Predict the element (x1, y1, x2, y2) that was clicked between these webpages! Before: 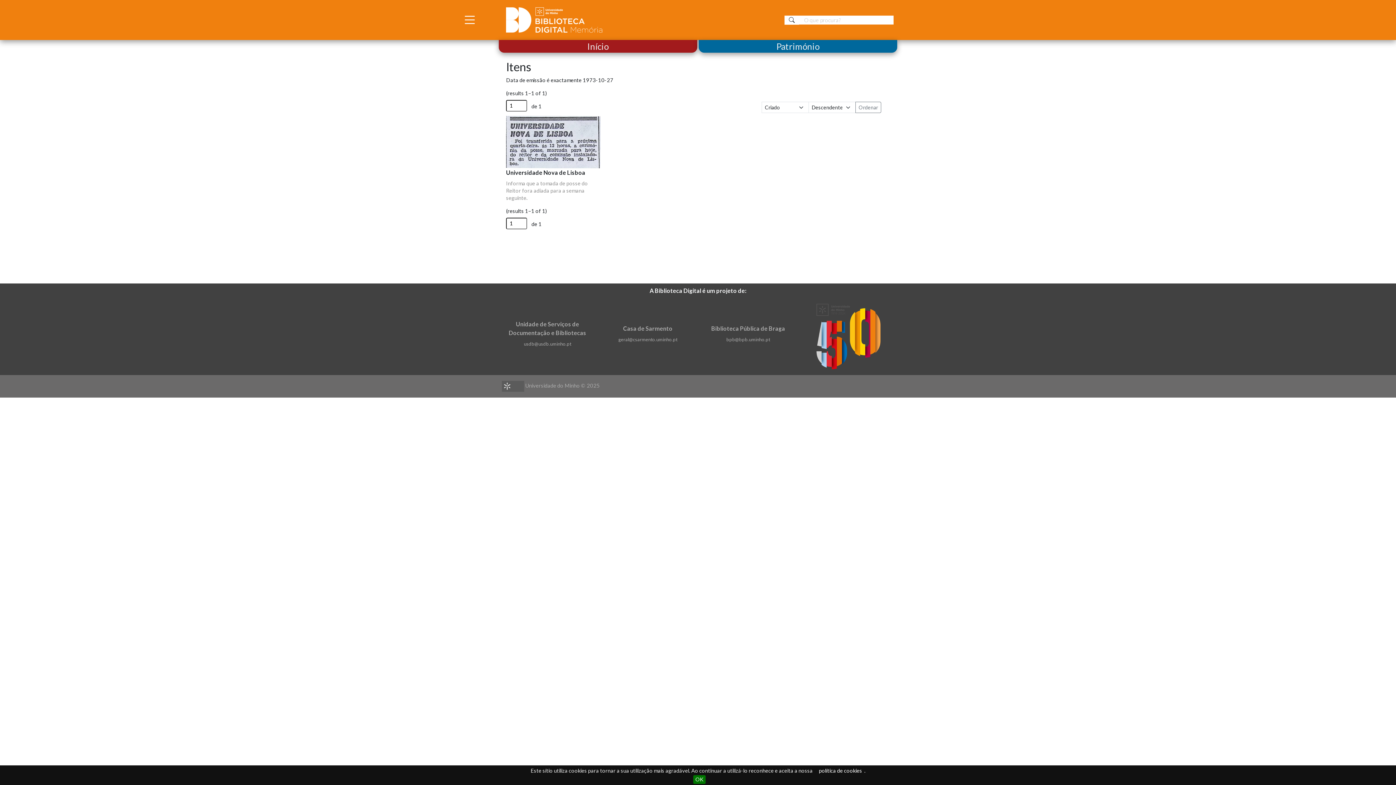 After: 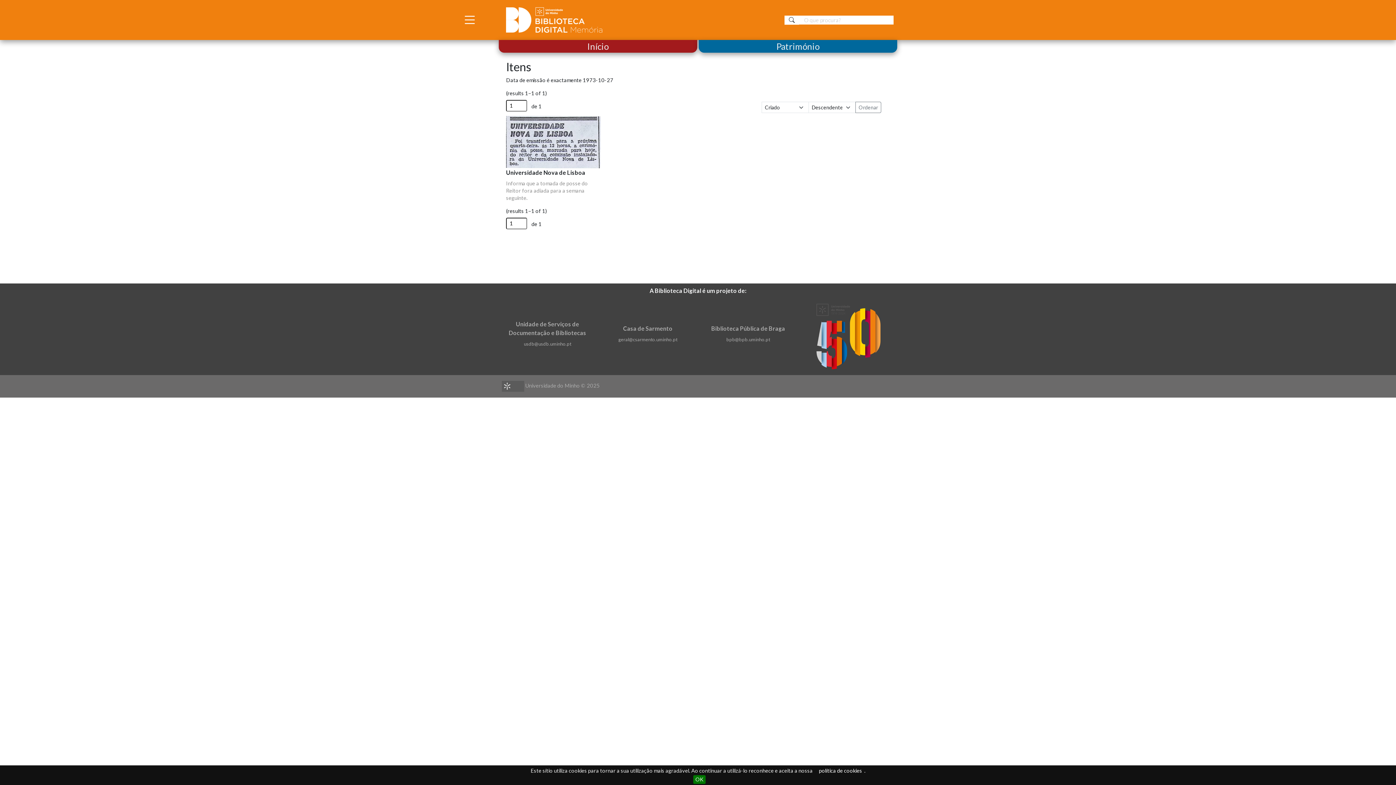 Action: label:  Universidade do Minho © 2025 bbox: (497, 381, 898, 392)